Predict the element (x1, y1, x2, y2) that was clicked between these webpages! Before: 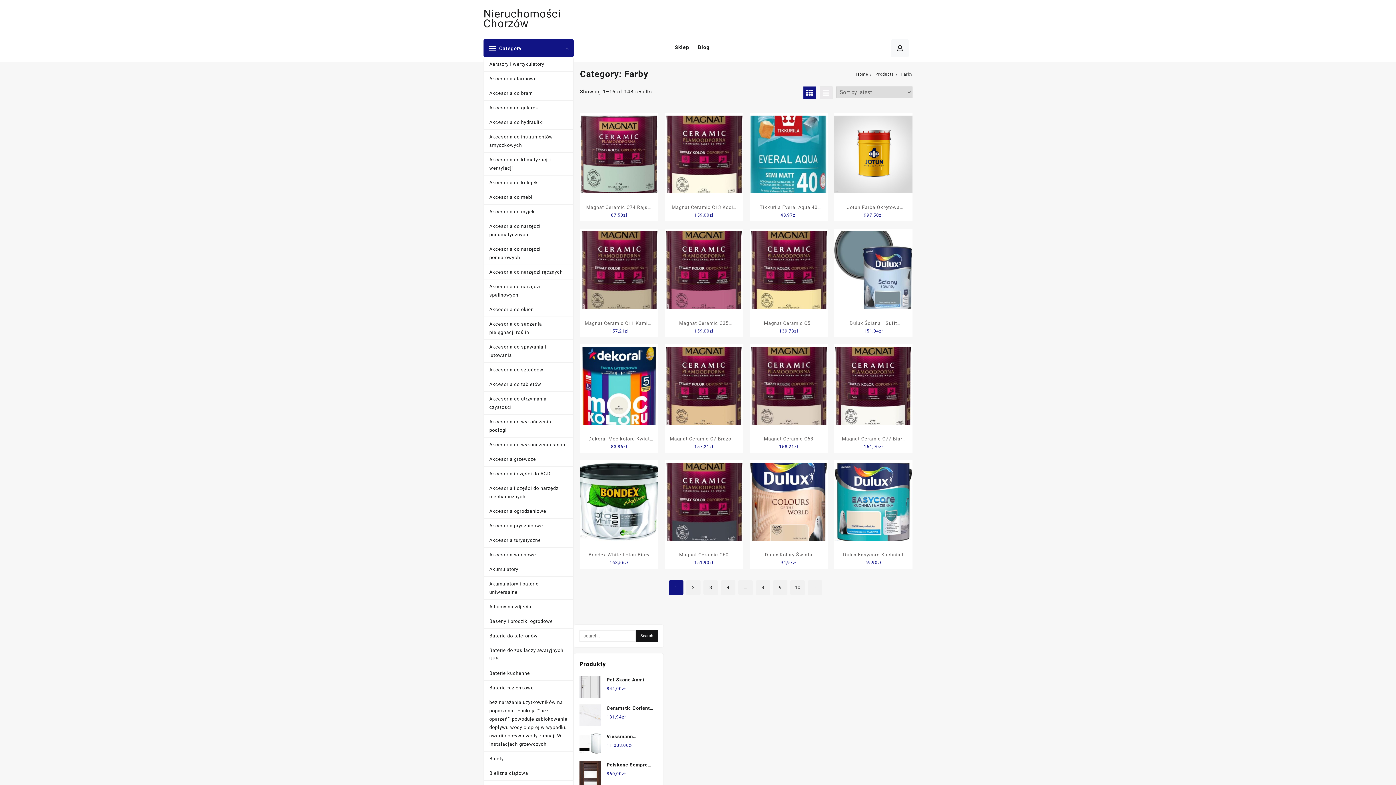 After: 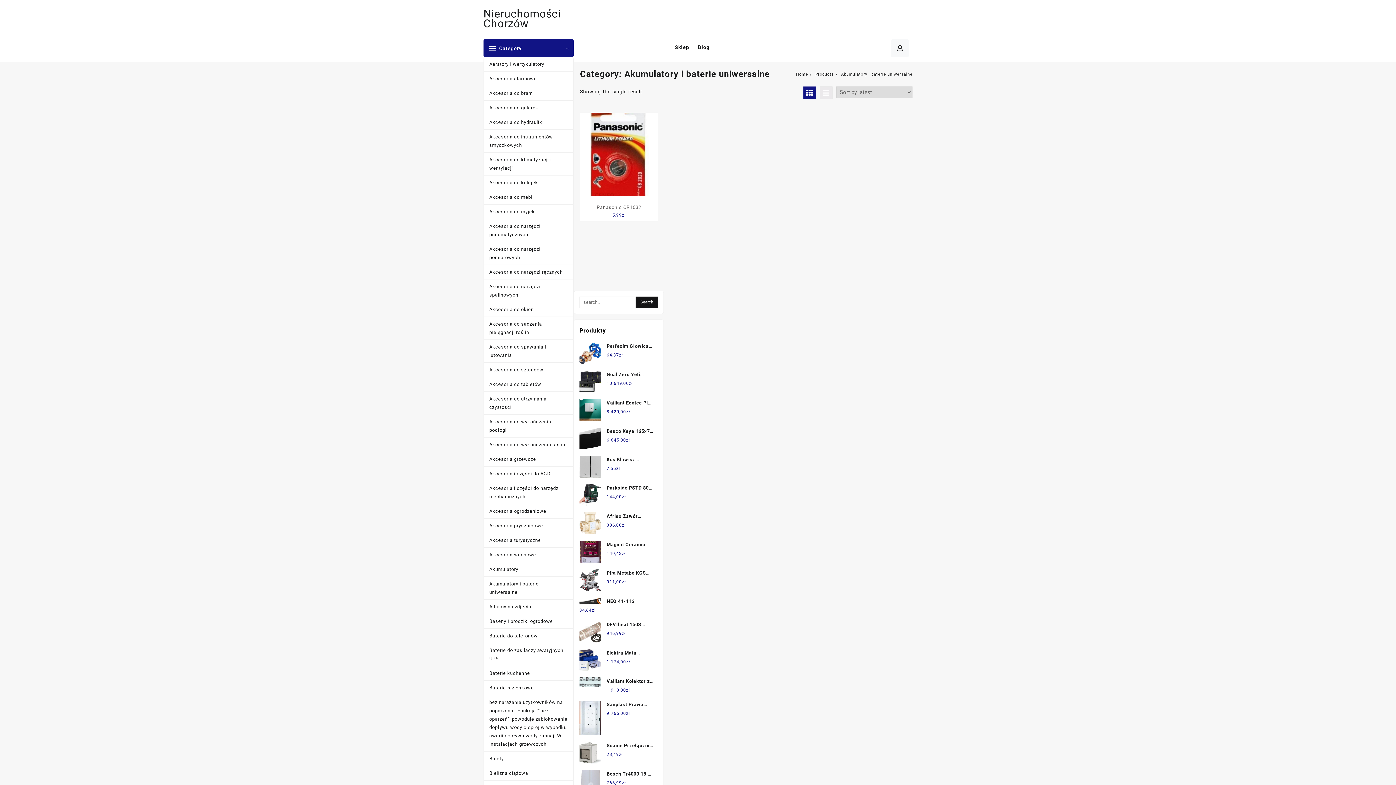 Action: label: Akumulatory i baterie uniwersalne bbox: (484, 577, 573, 600)